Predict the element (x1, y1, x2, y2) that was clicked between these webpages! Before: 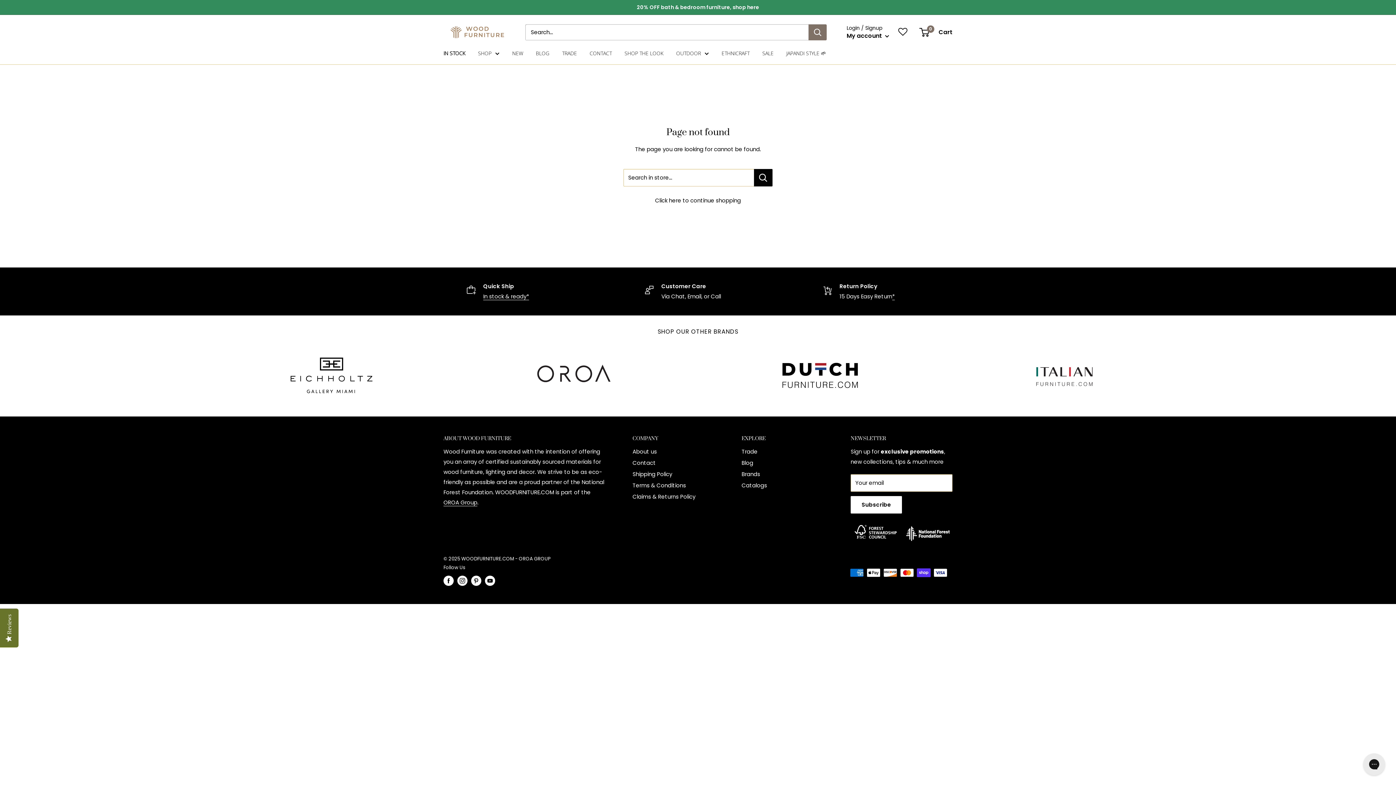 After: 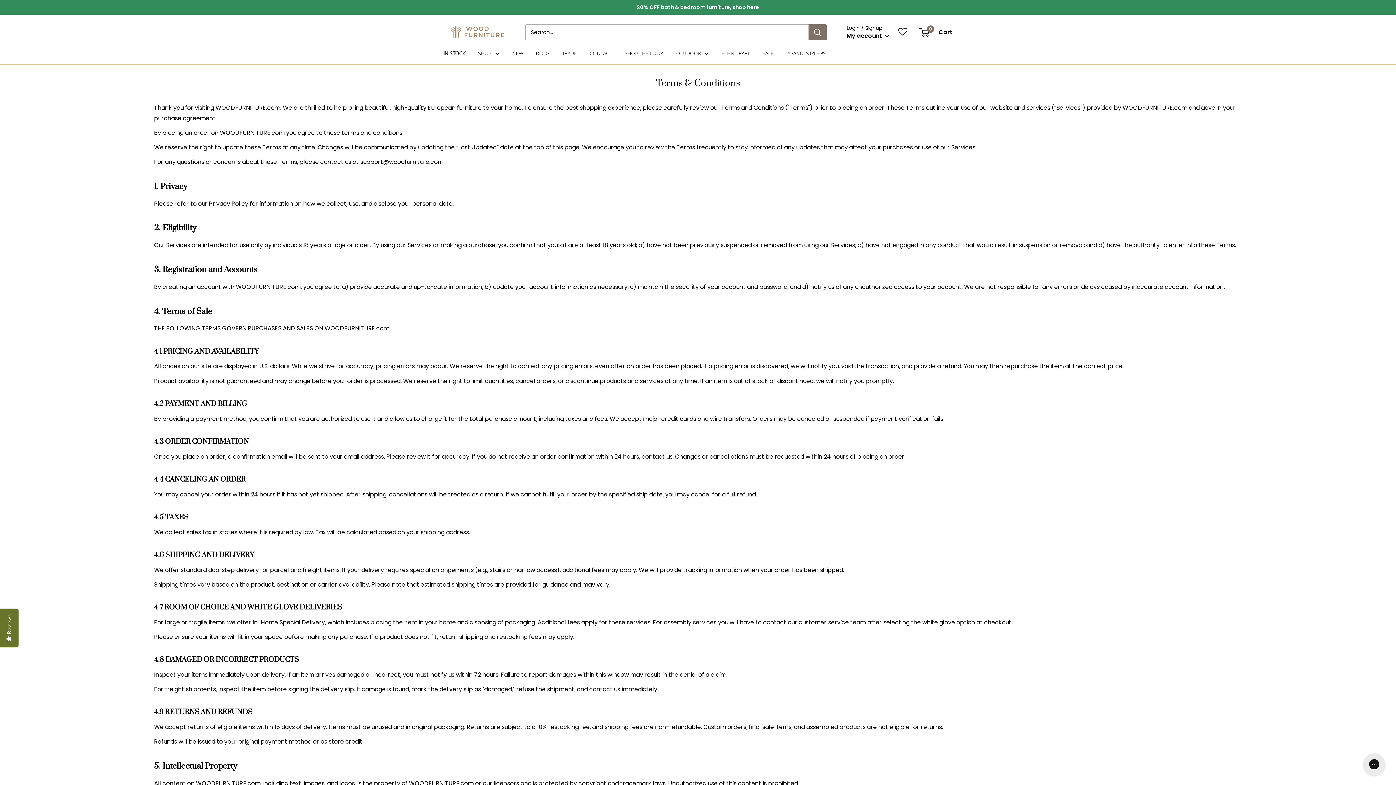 Action: label: Terms & Conditions bbox: (632, 480, 716, 491)